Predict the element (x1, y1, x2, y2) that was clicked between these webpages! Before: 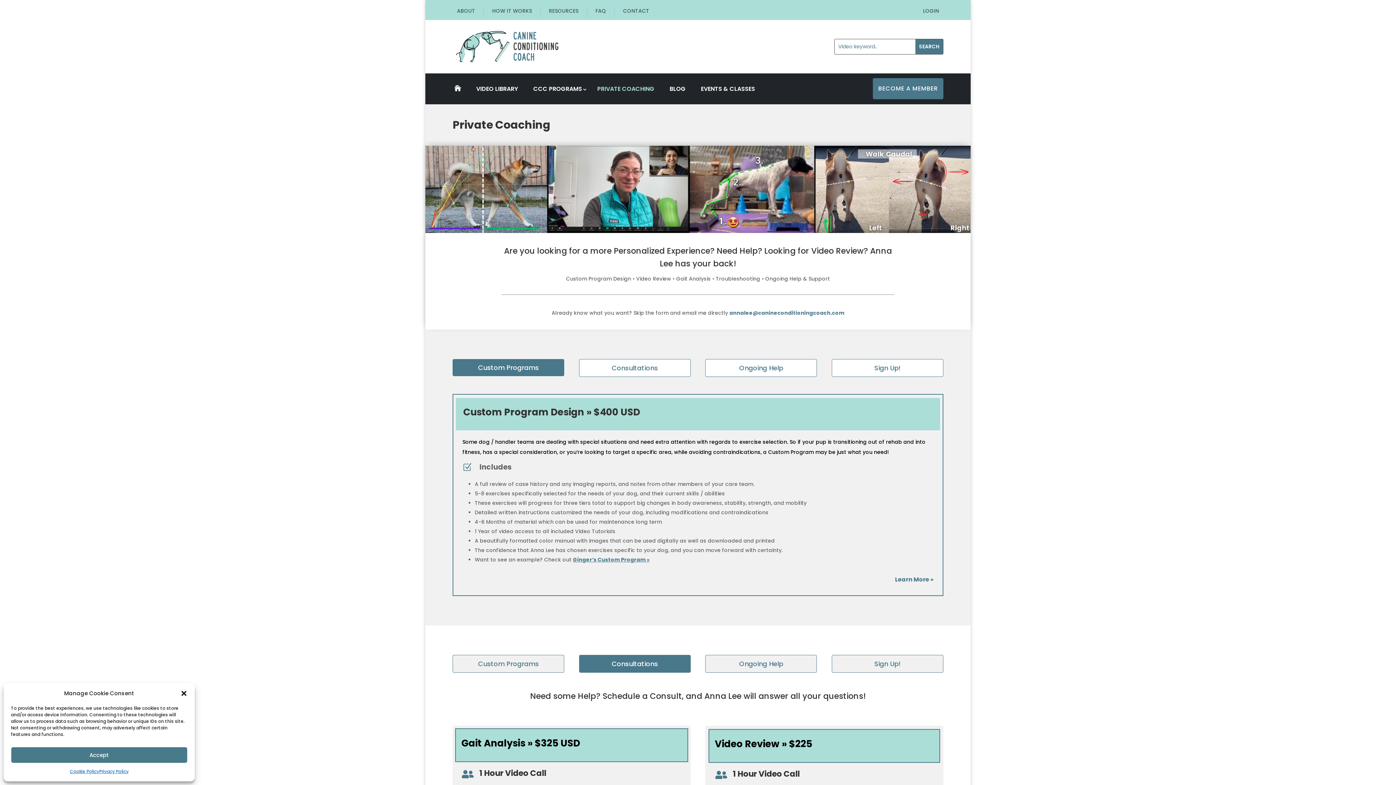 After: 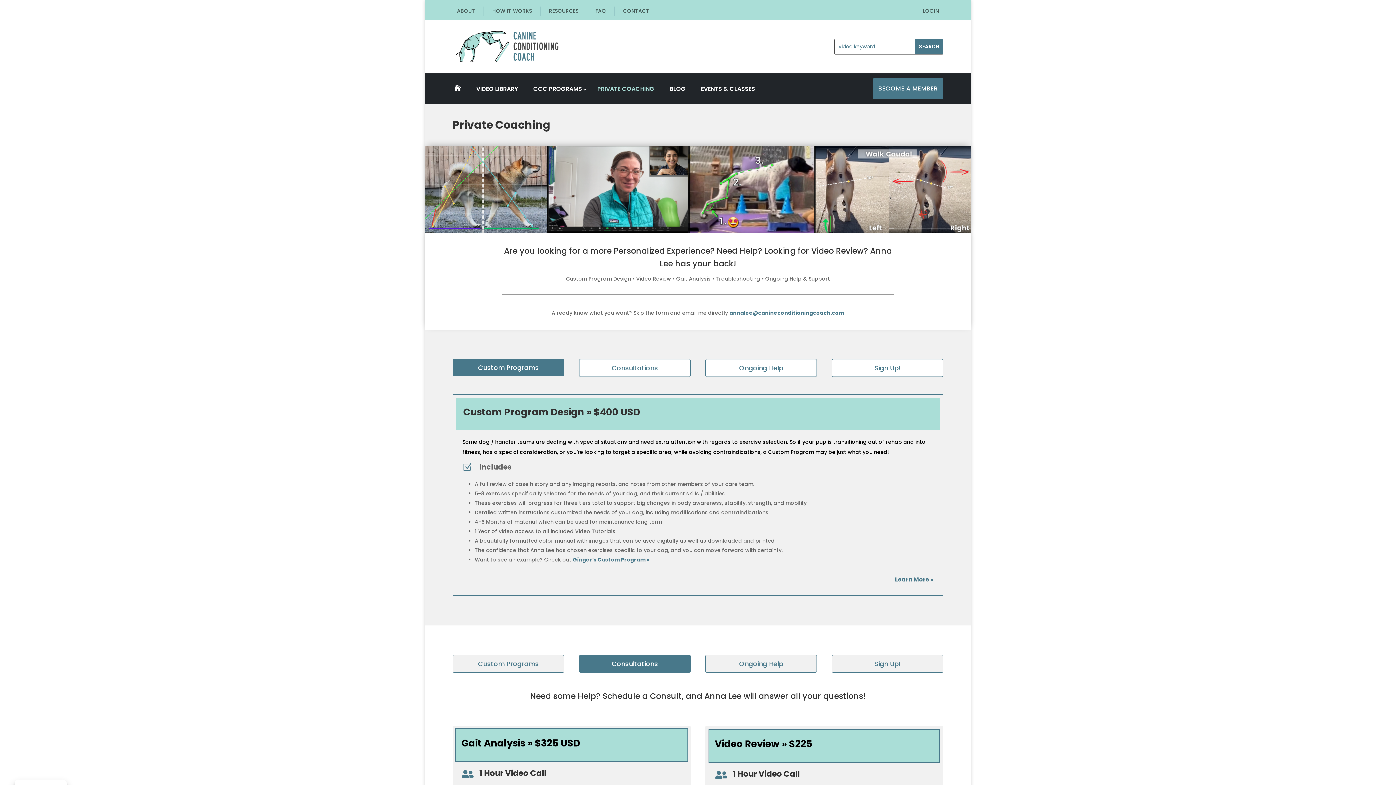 Action: label: Close dialog bbox: (180, 690, 187, 697)